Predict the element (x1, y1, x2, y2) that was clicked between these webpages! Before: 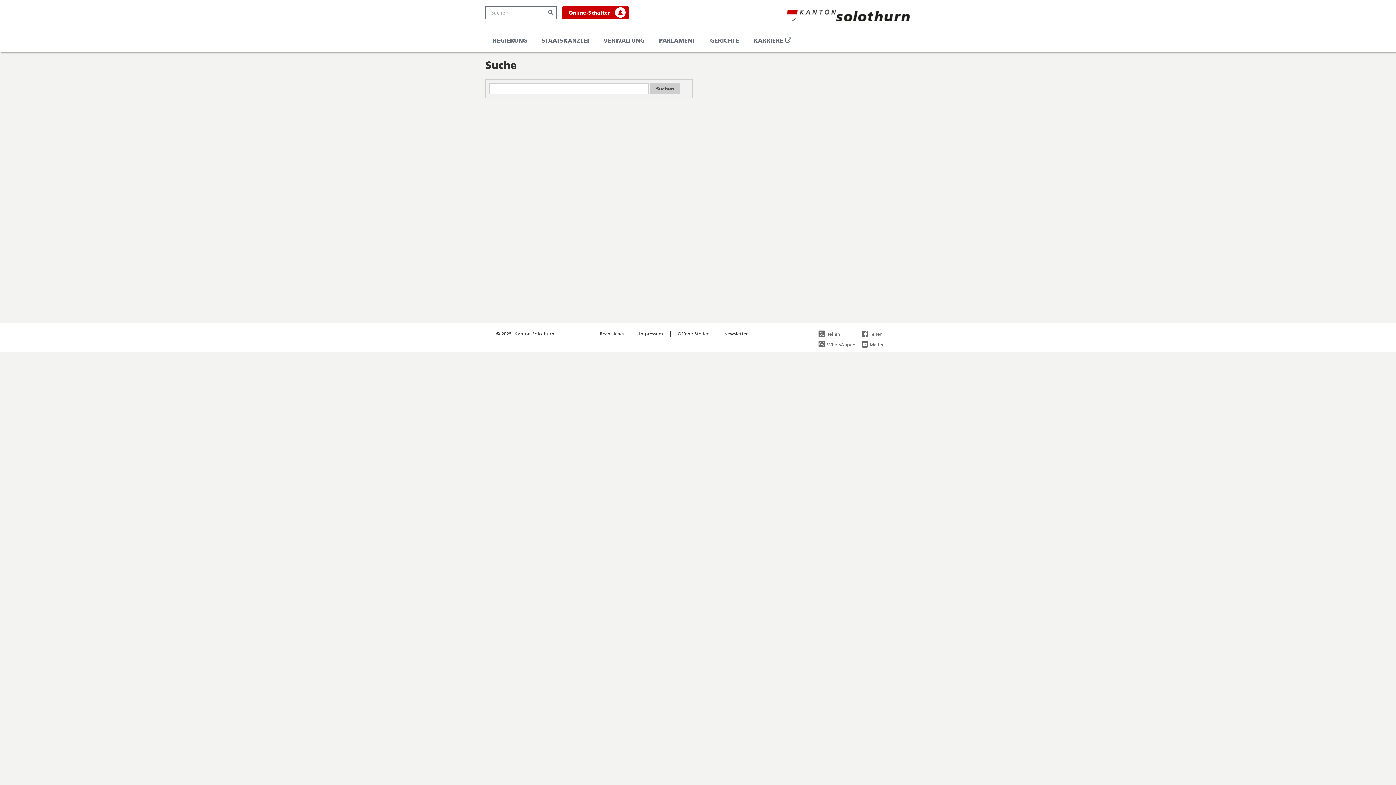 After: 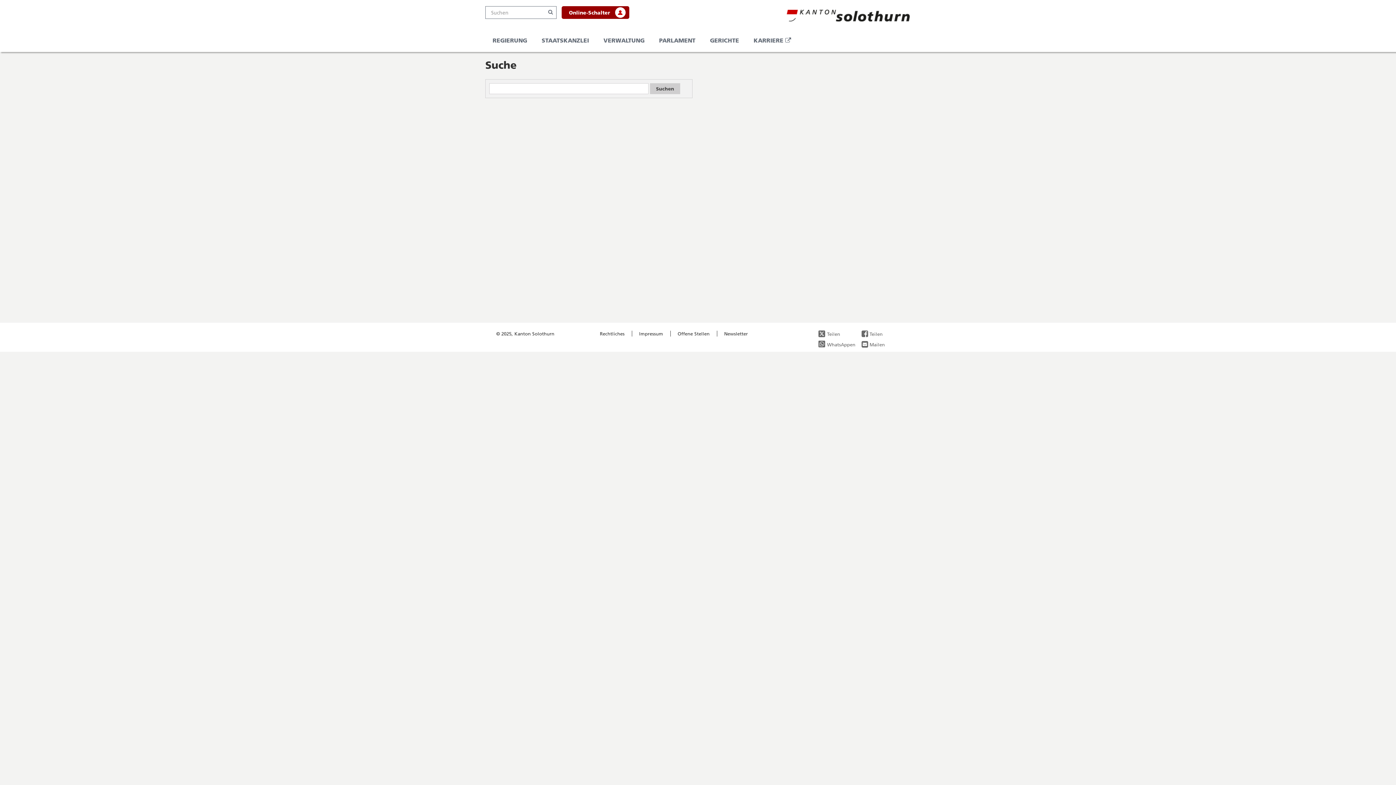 Action: label: my.so.ch
Online-Schalter  bbox: (561, 6, 629, 18)